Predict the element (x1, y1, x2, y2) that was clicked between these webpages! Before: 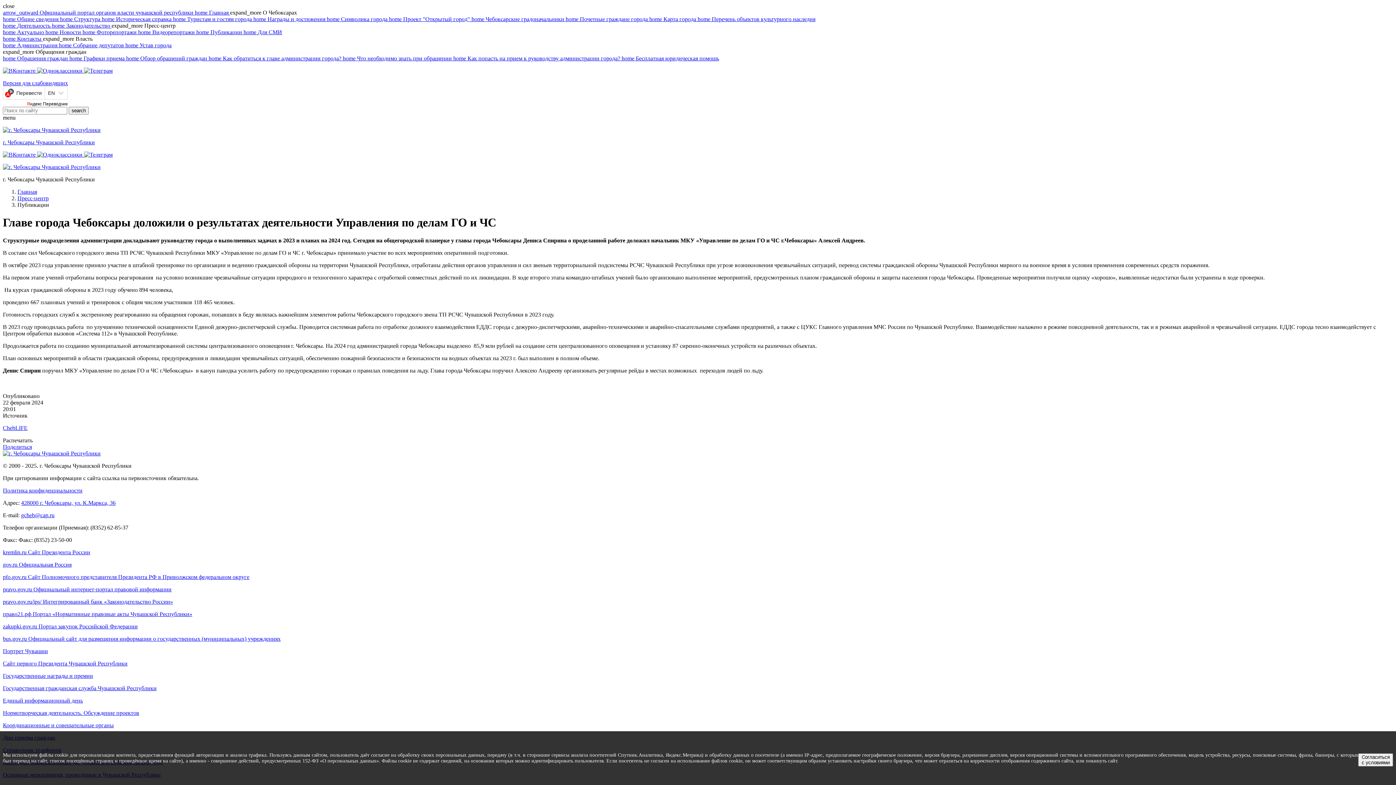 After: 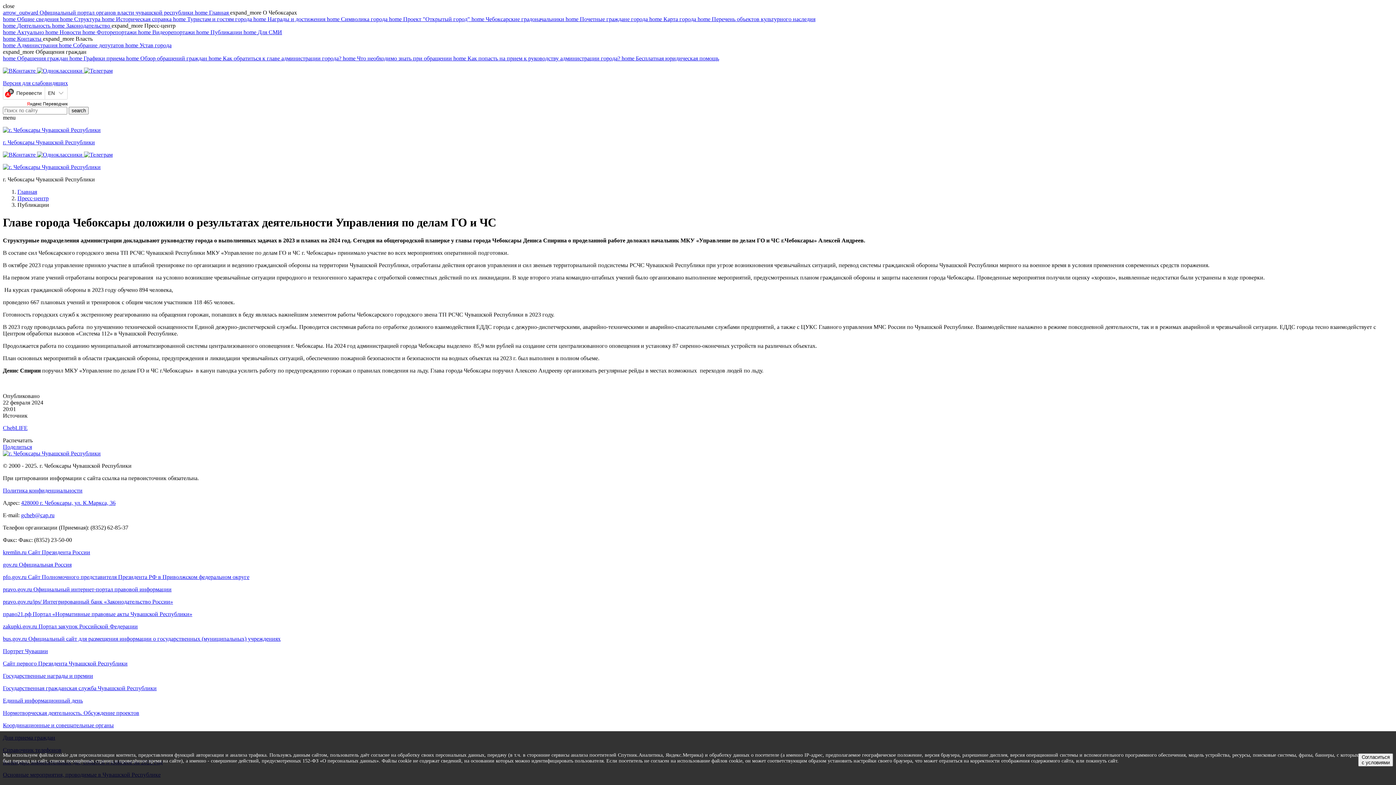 Action: label: pravo.gov.ru/ips/ Интегрированный банк «Законодательство России» bbox: (2, 598, 1393, 605)